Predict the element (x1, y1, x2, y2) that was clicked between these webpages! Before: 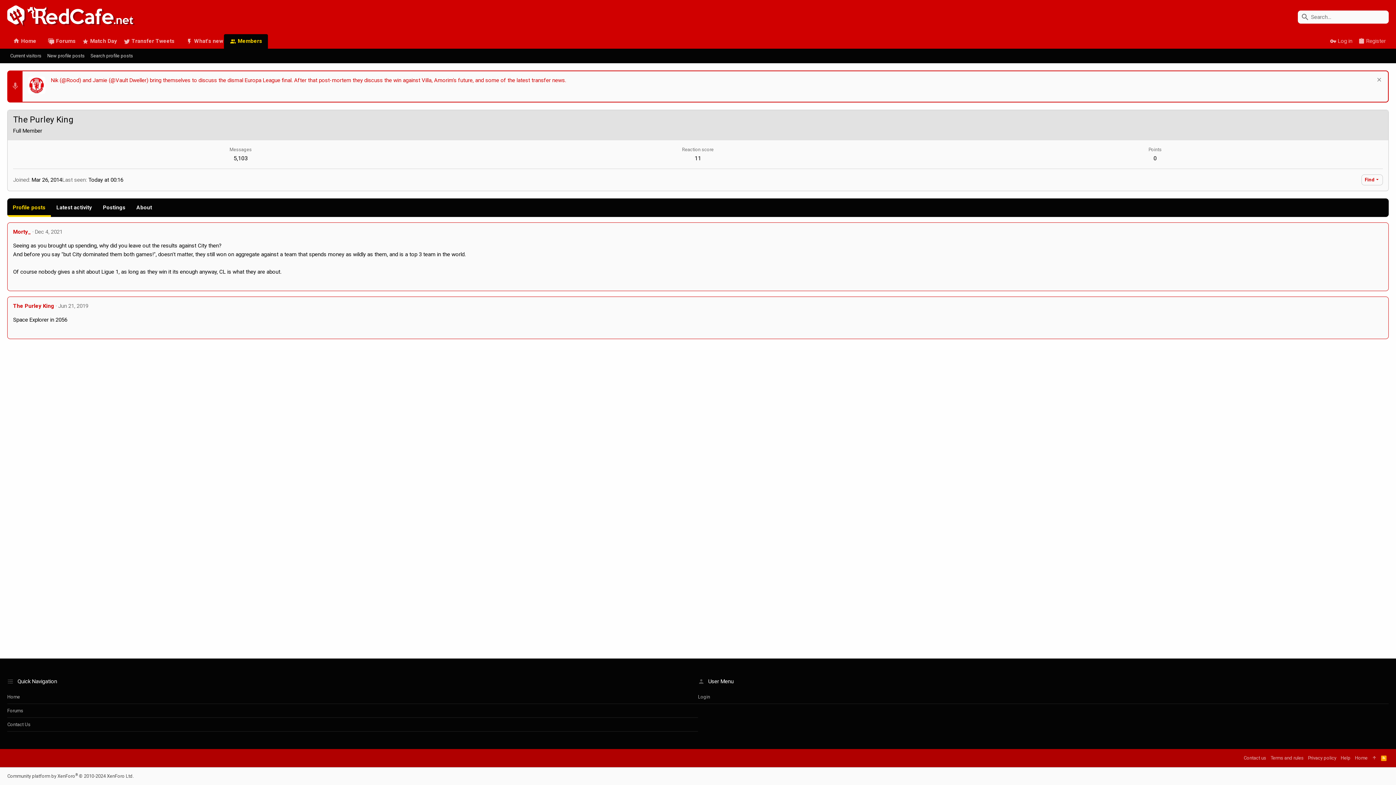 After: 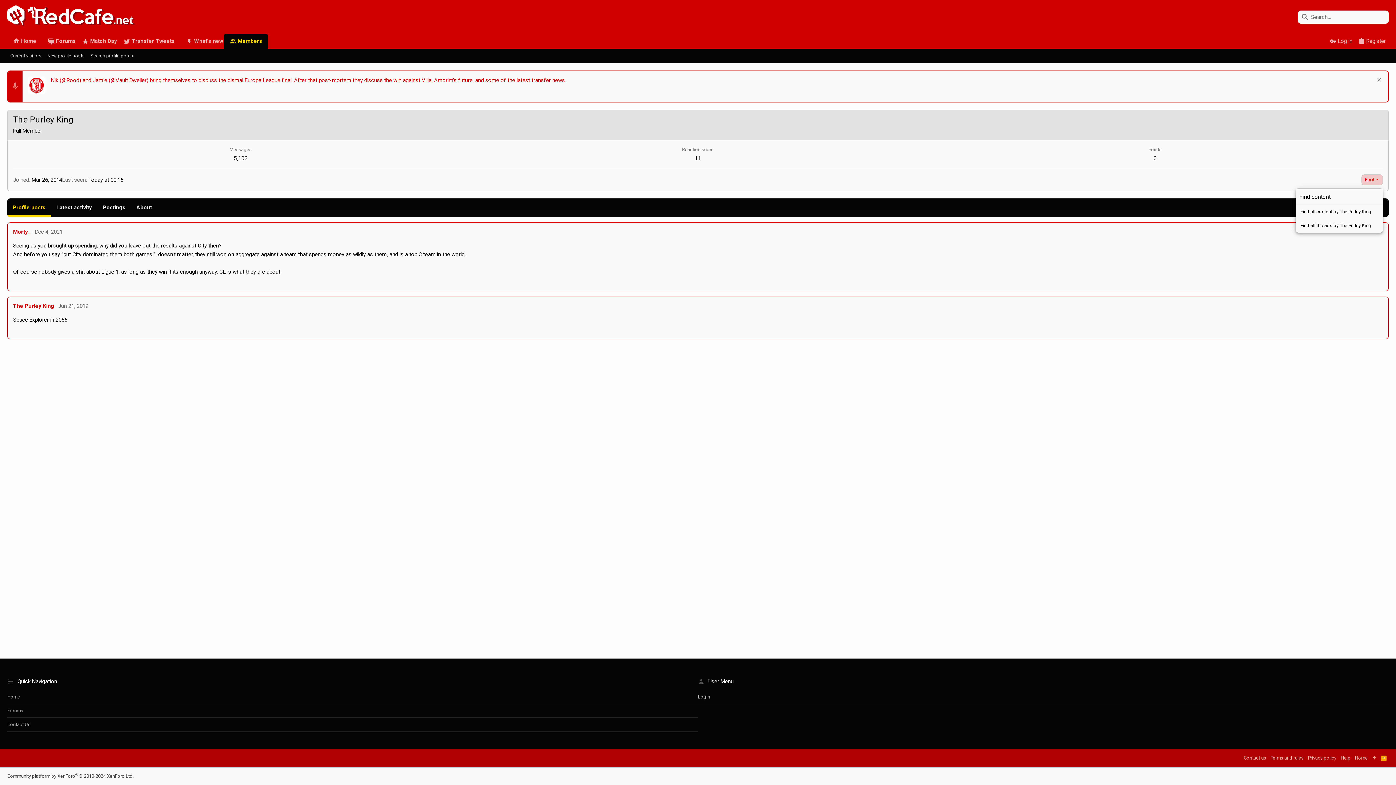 Action: label: Find bbox: (1361, 174, 1383, 185)